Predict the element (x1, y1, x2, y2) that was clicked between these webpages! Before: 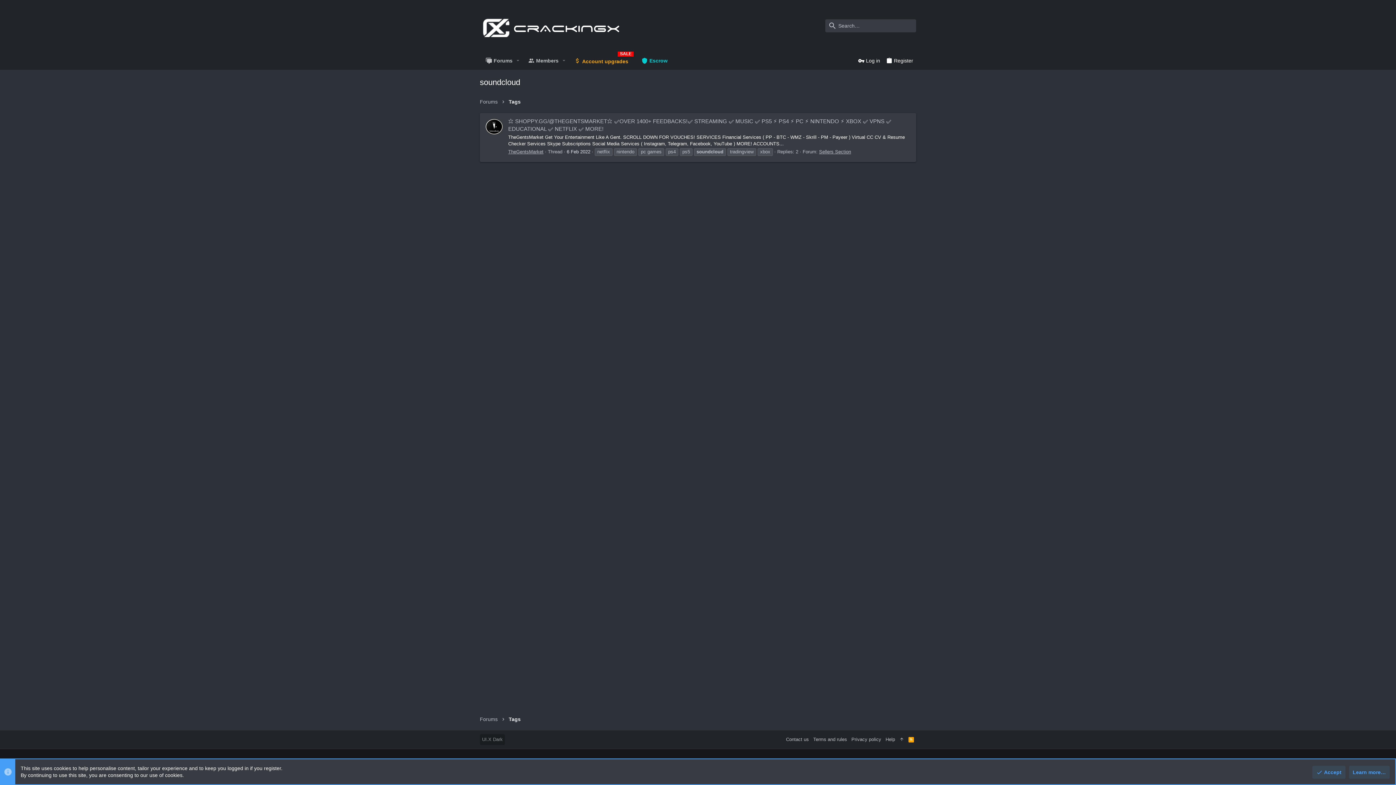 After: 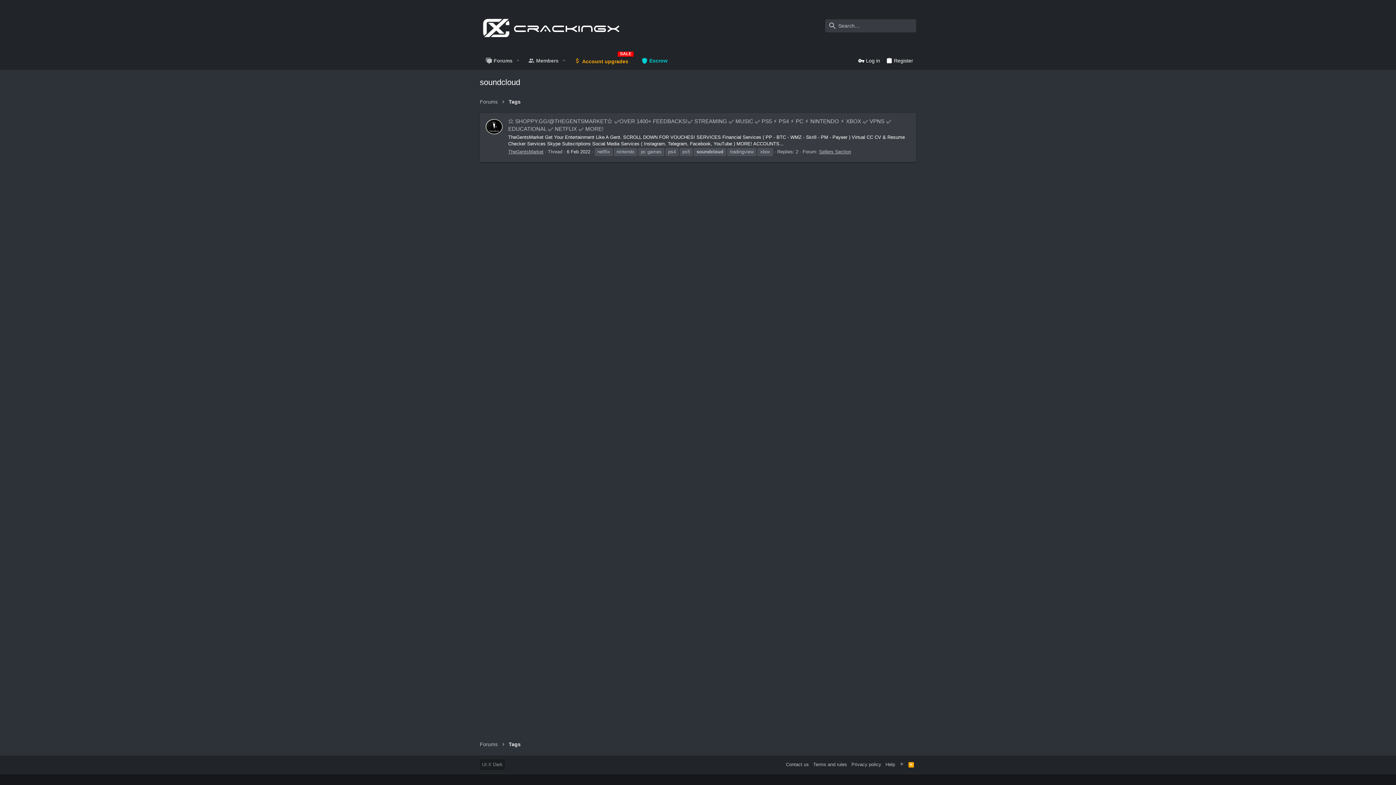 Action: bbox: (1312, 766, 1345, 779) label: Accept